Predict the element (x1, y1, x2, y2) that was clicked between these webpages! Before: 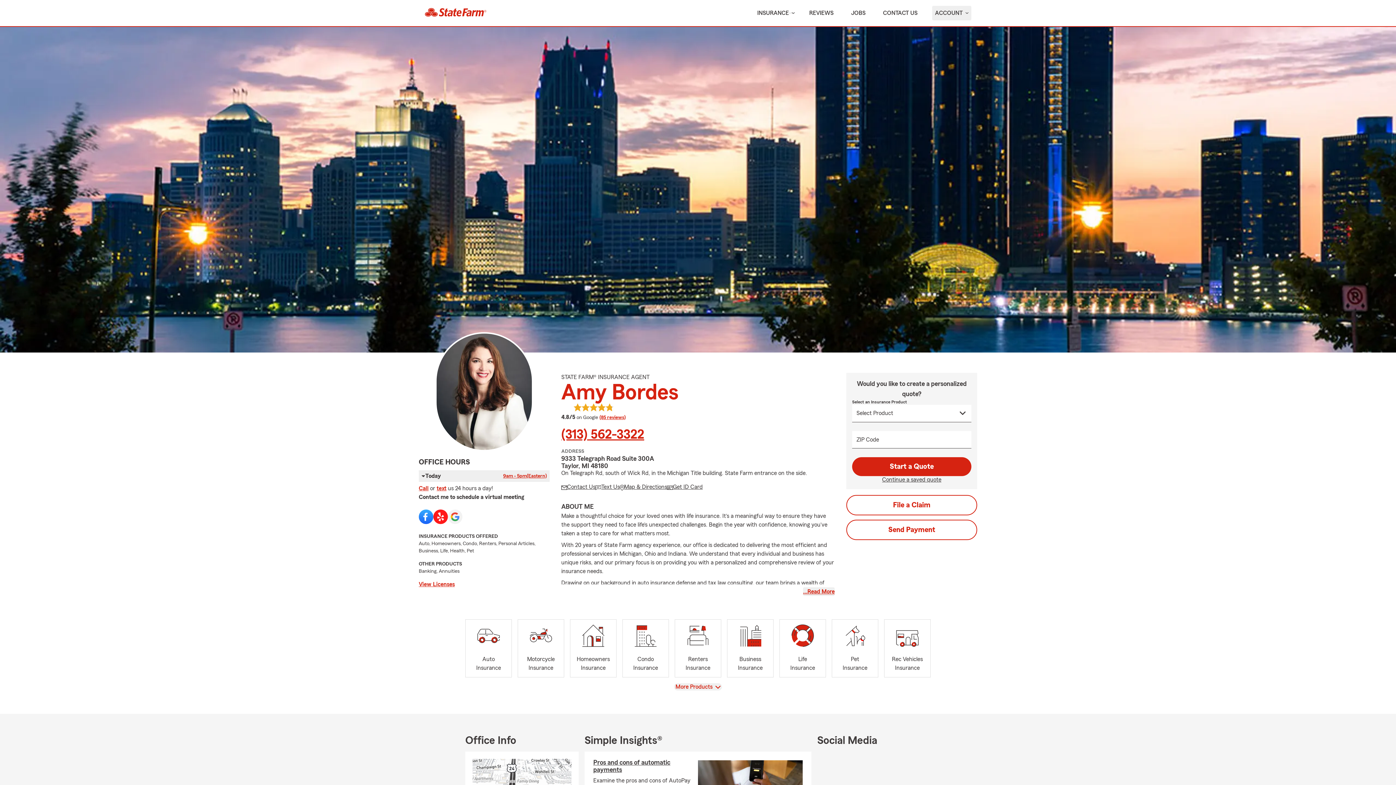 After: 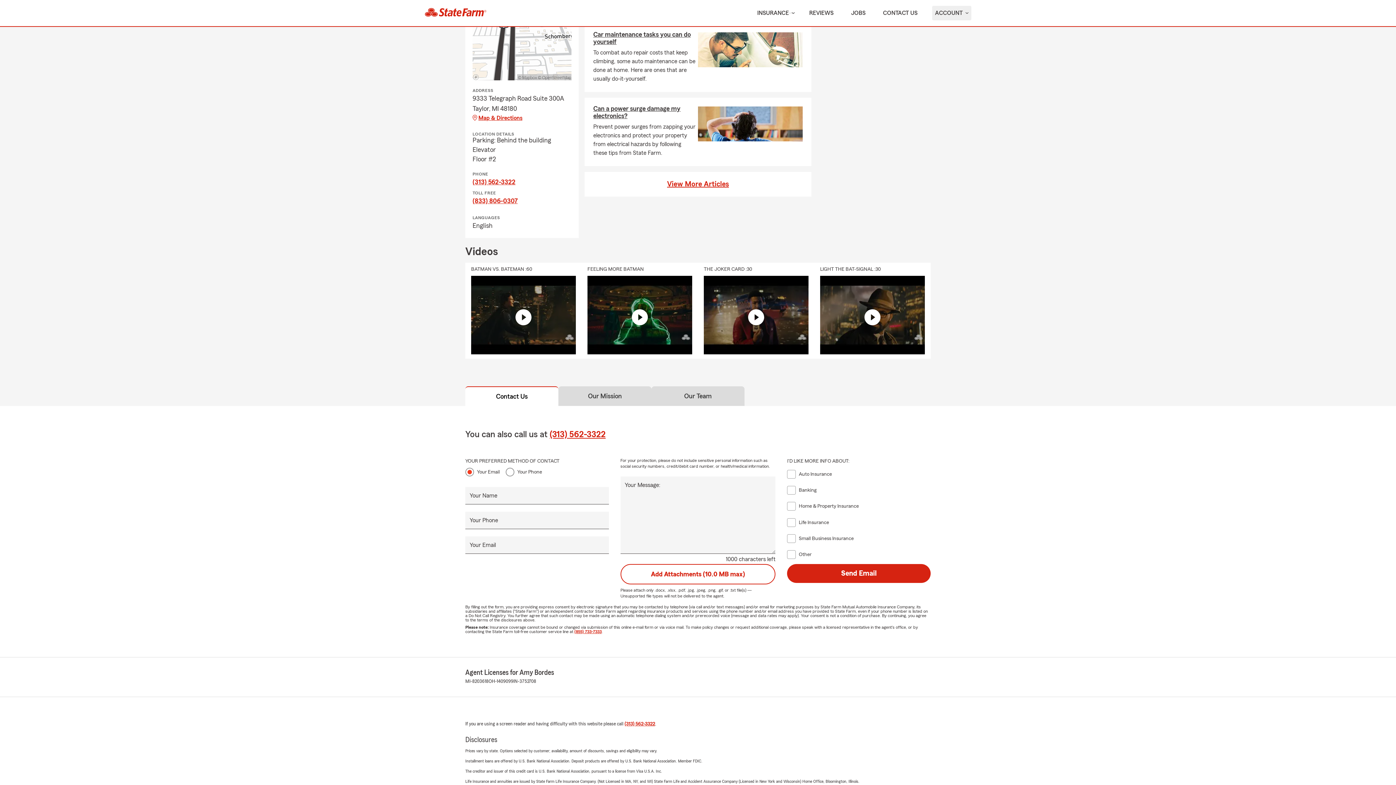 Action: label: View Licenses bbox: (418, 581, 549, 588)